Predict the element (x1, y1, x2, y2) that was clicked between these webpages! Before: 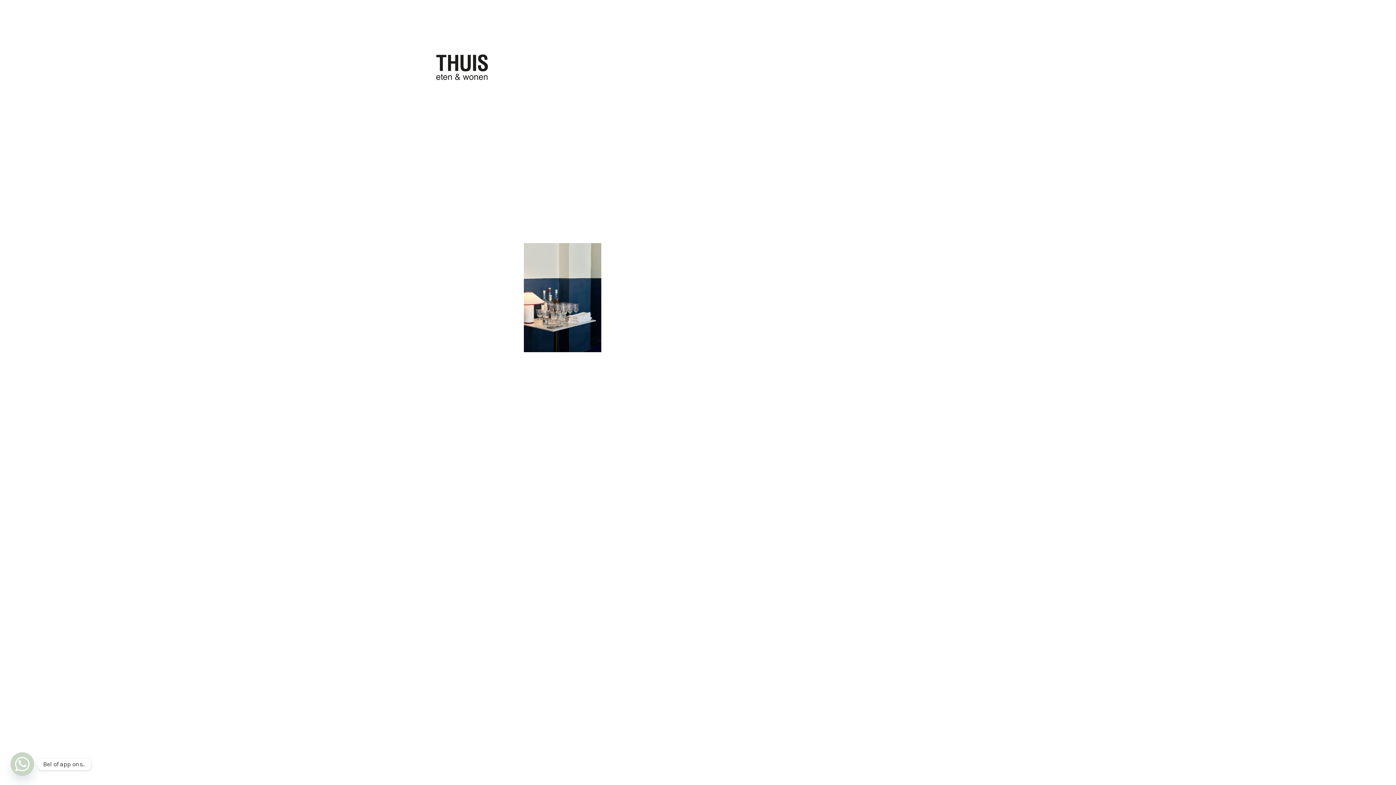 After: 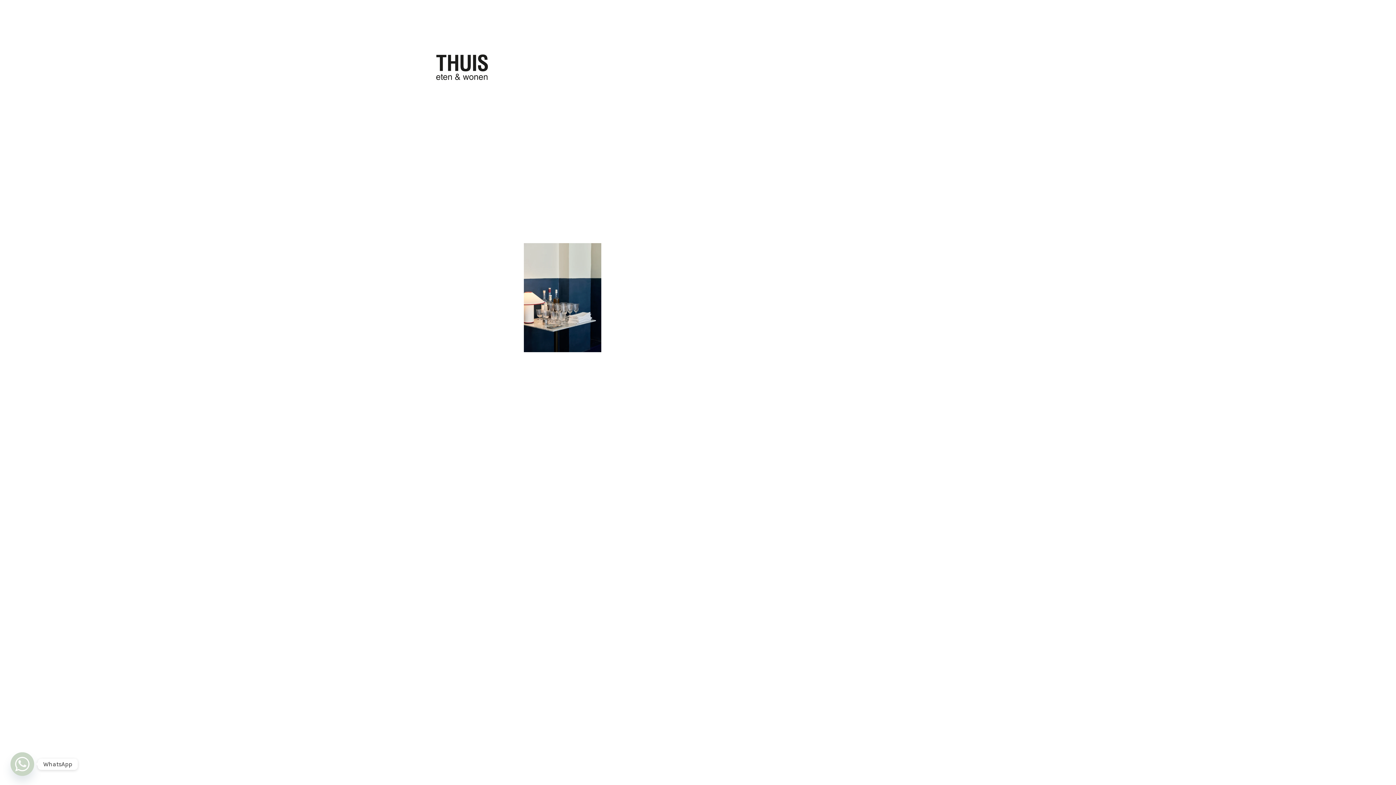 Action: label: Whatsapp bbox: (10, 752, 34, 776)